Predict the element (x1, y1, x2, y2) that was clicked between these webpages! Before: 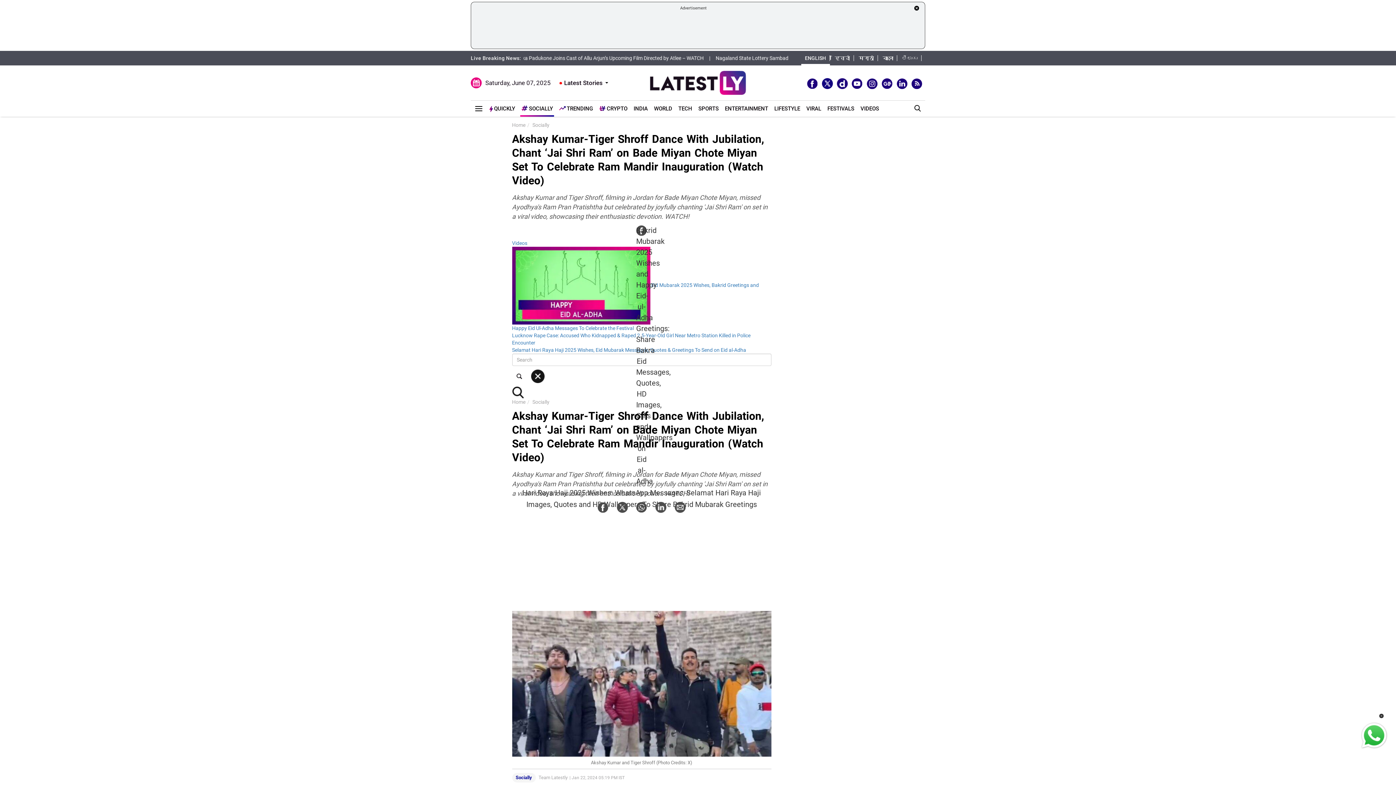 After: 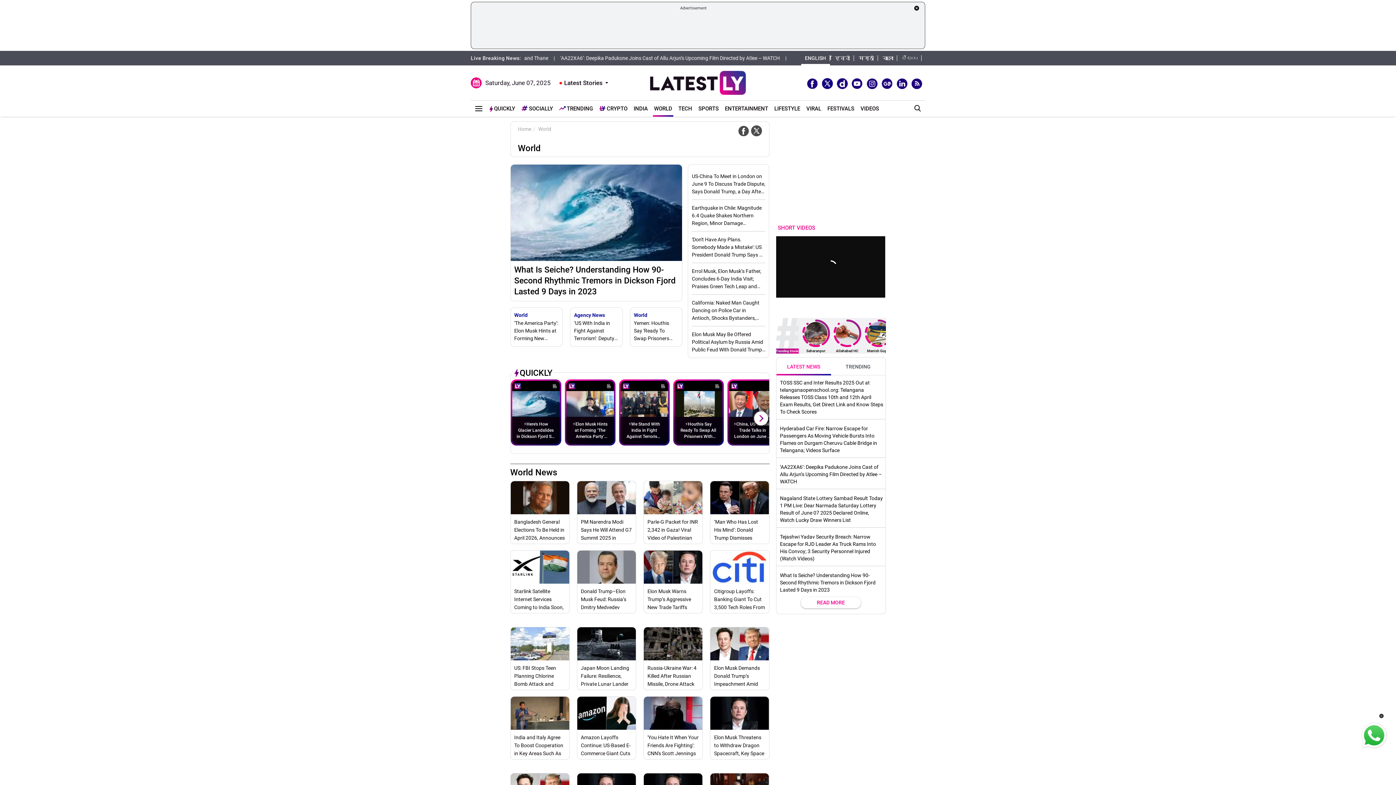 Action: label: WORLD bbox: (653, 100, 673, 115)